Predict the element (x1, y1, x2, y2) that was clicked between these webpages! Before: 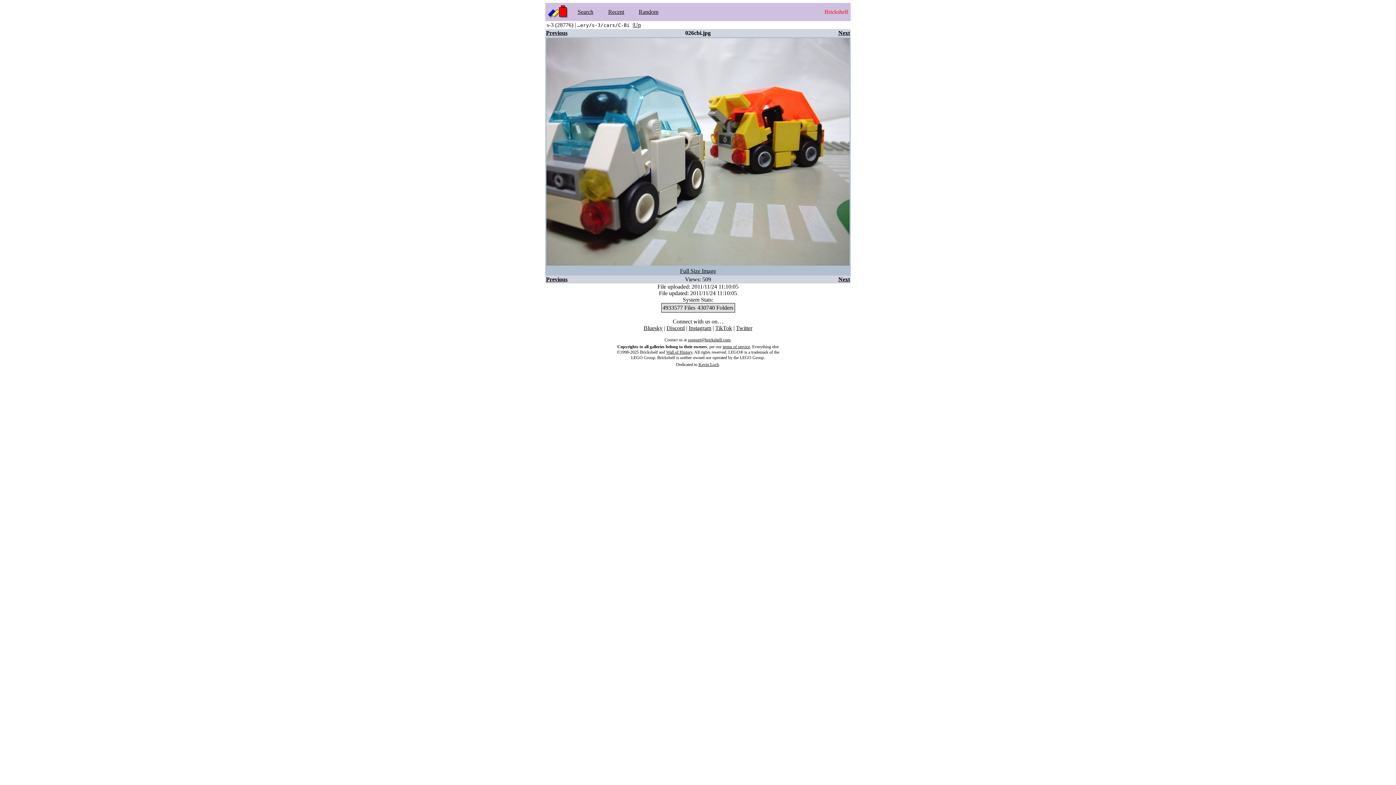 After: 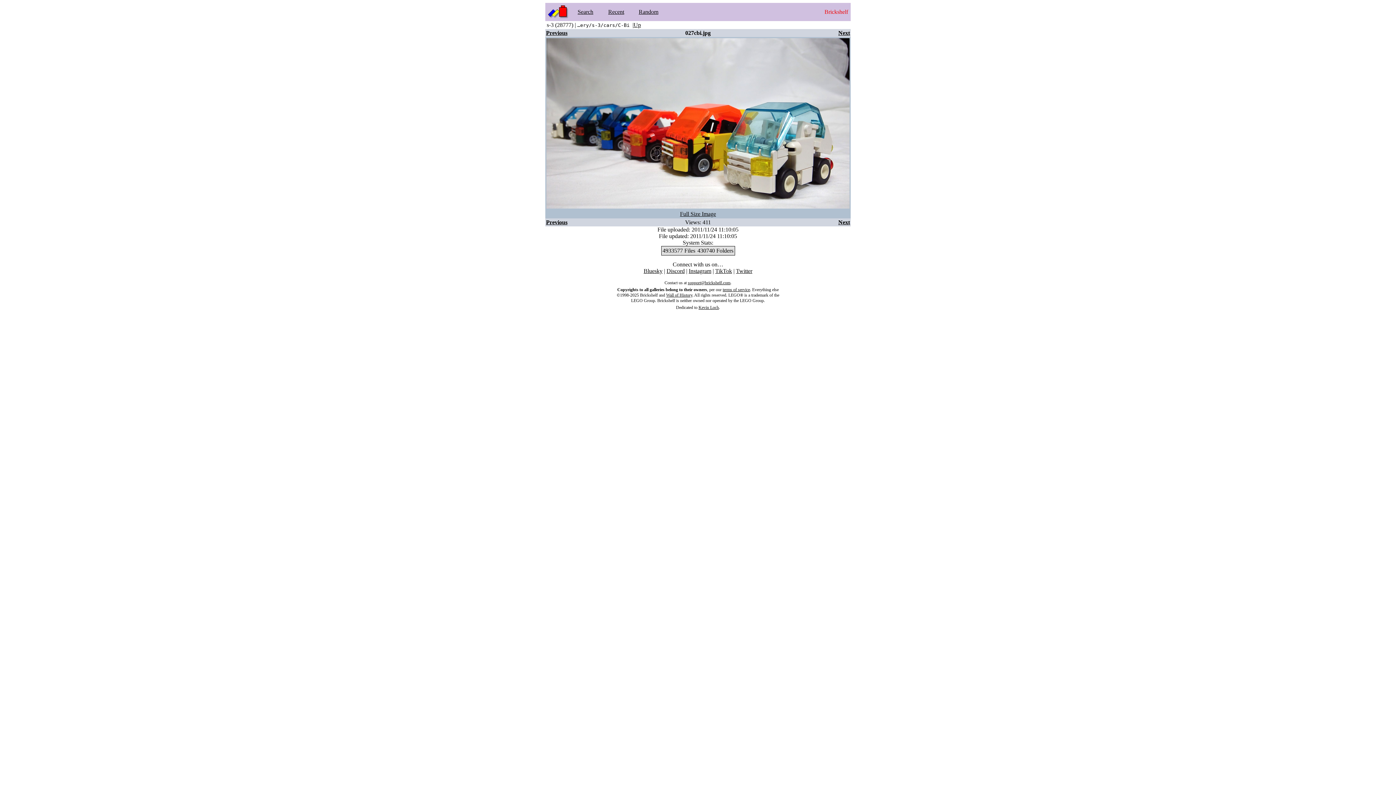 Action: bbox: (838, 29, 850, 36) label: Next